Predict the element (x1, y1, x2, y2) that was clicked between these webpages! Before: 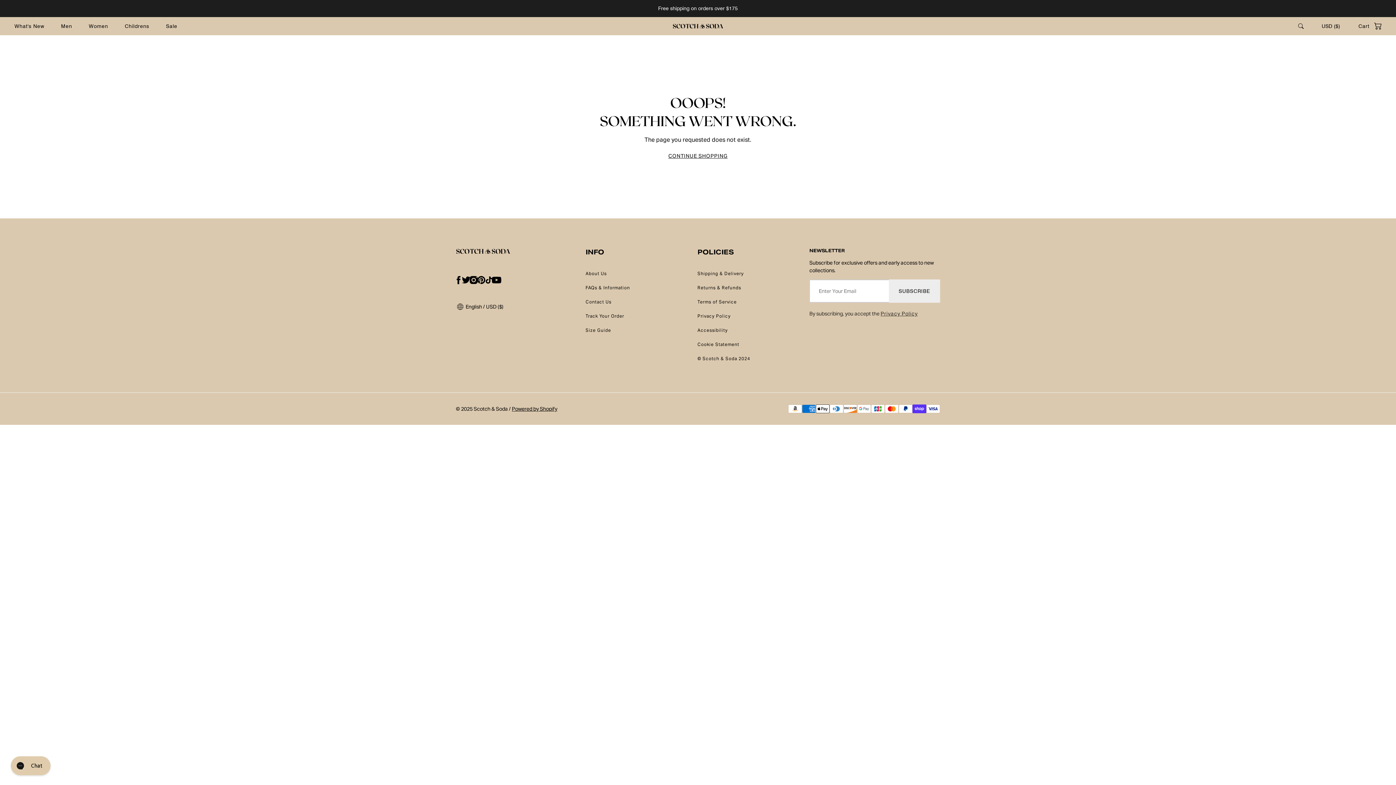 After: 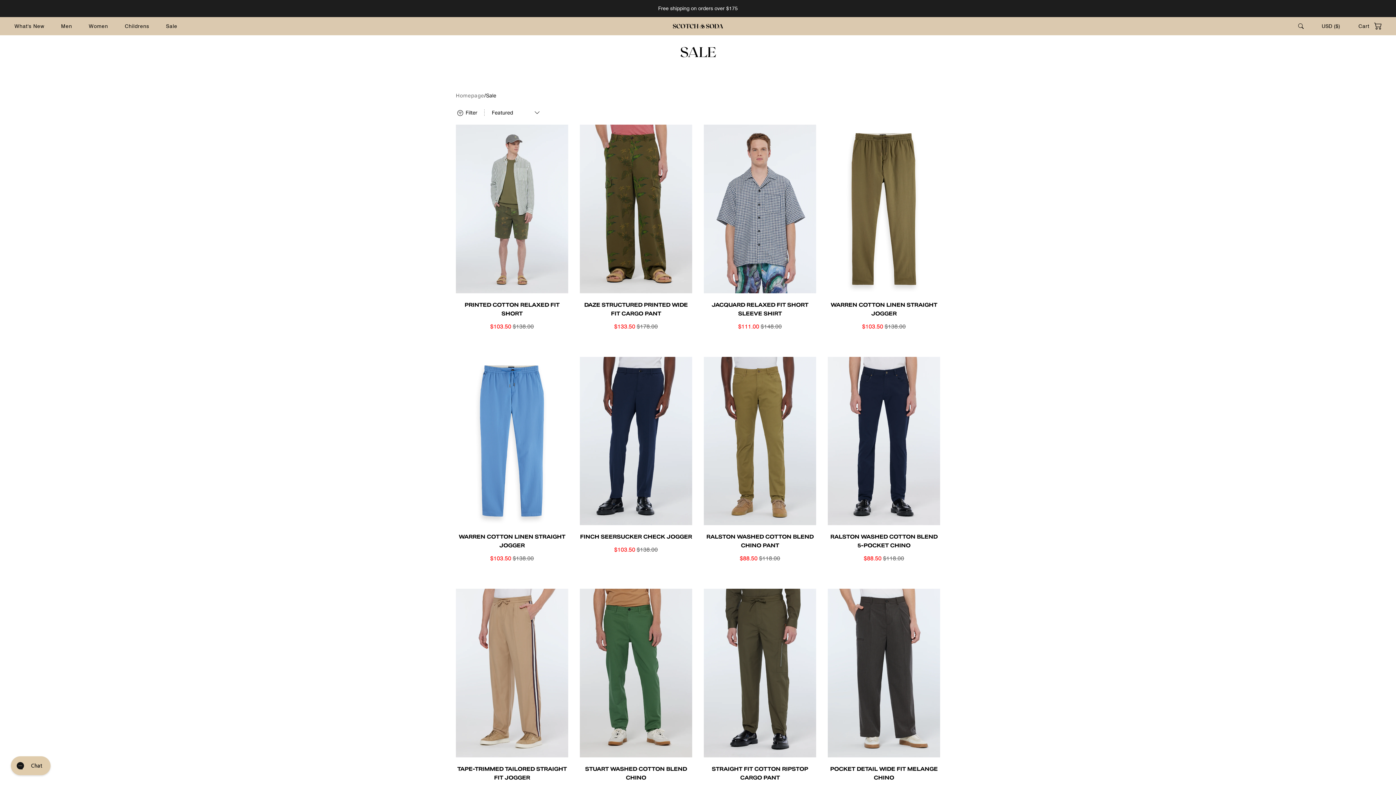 Action: label: Sale bbox: (166, 22, 177, 30)